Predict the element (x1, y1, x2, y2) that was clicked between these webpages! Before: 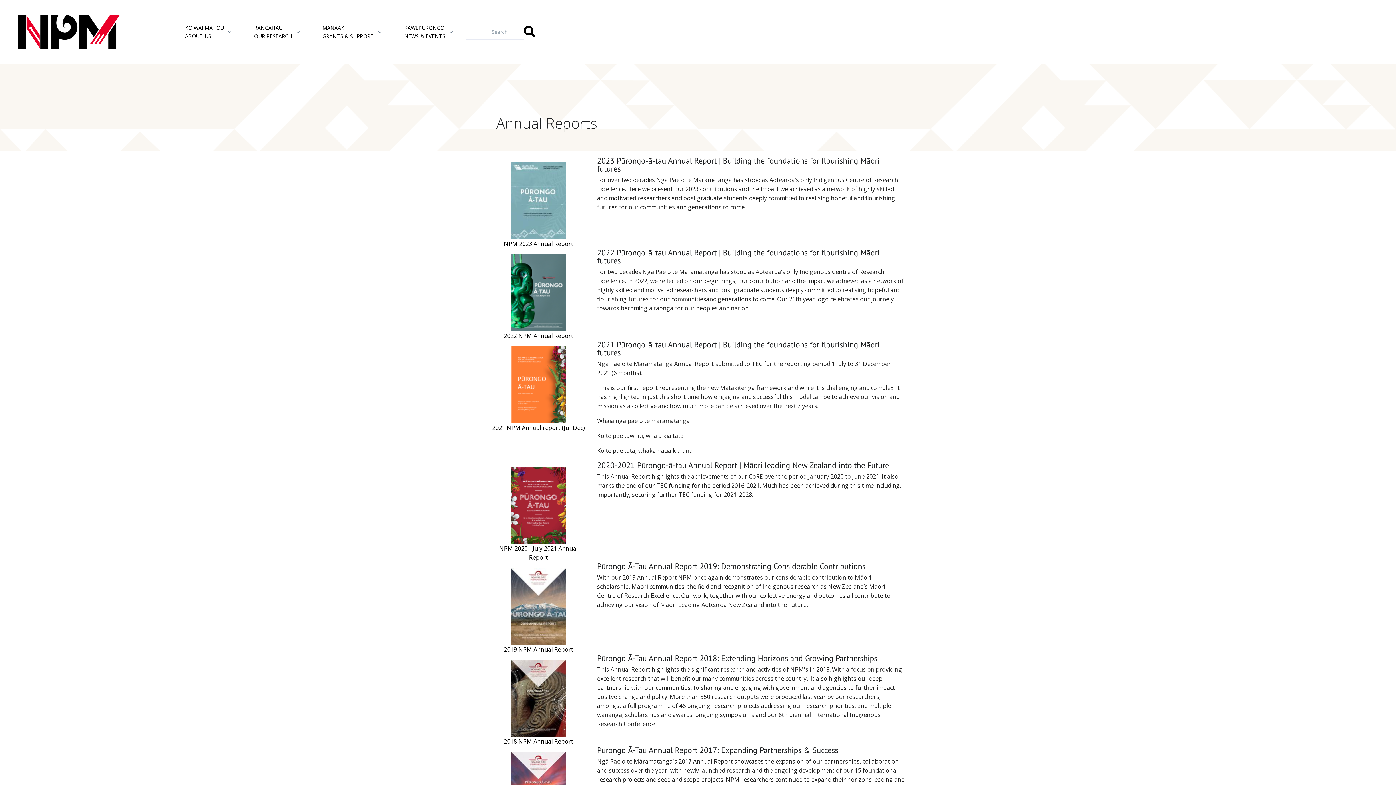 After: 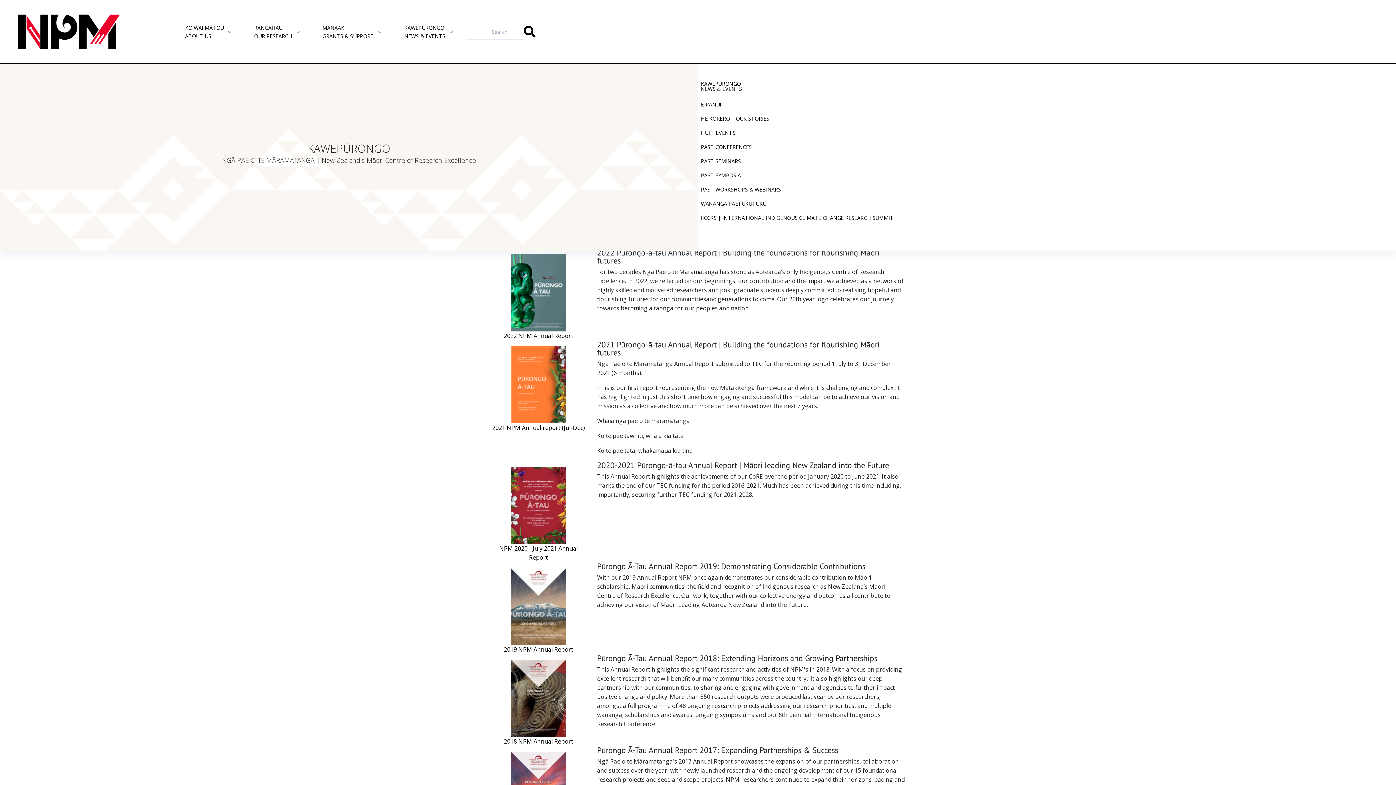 Action: bbox: (404, 0, 454, 63) label: KAWEPŪRONGO
NEWS & EVENTS